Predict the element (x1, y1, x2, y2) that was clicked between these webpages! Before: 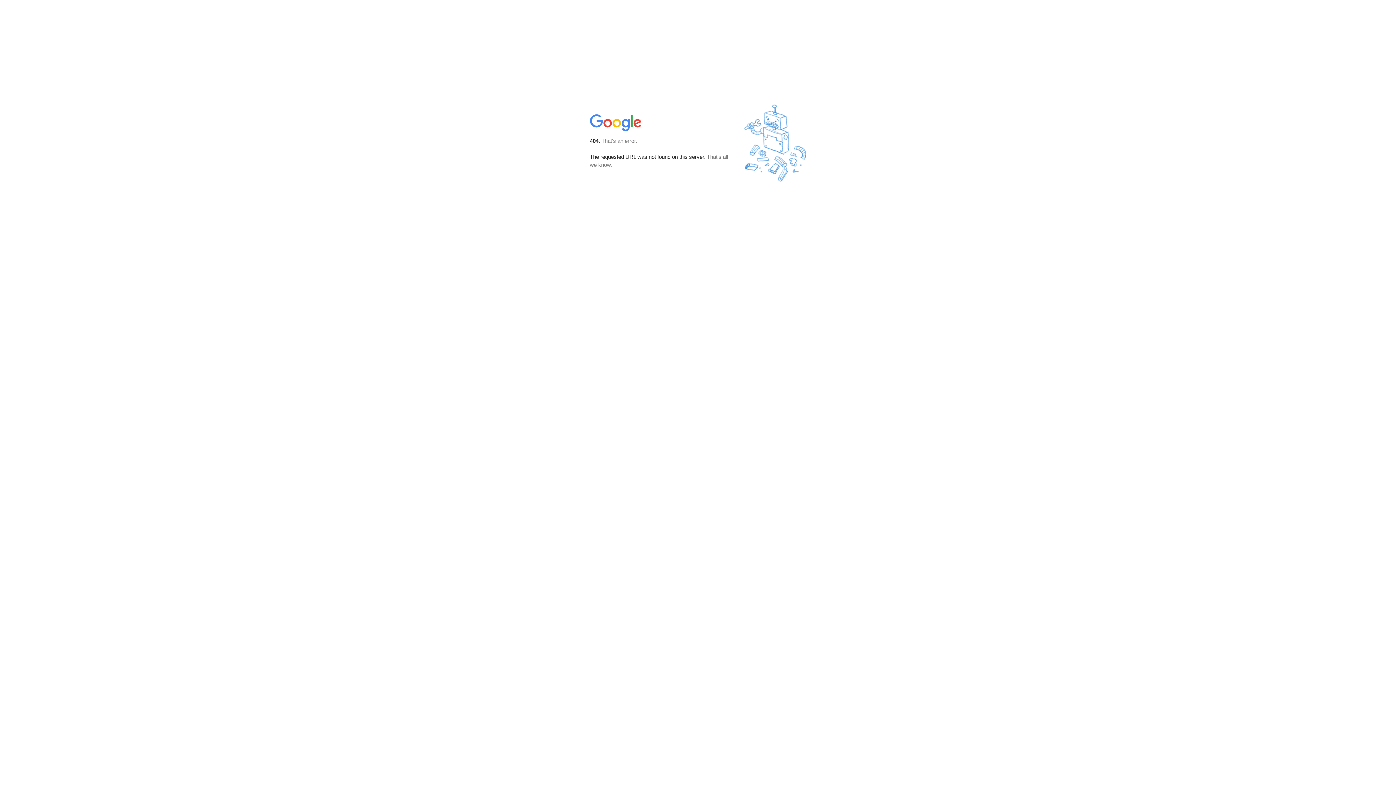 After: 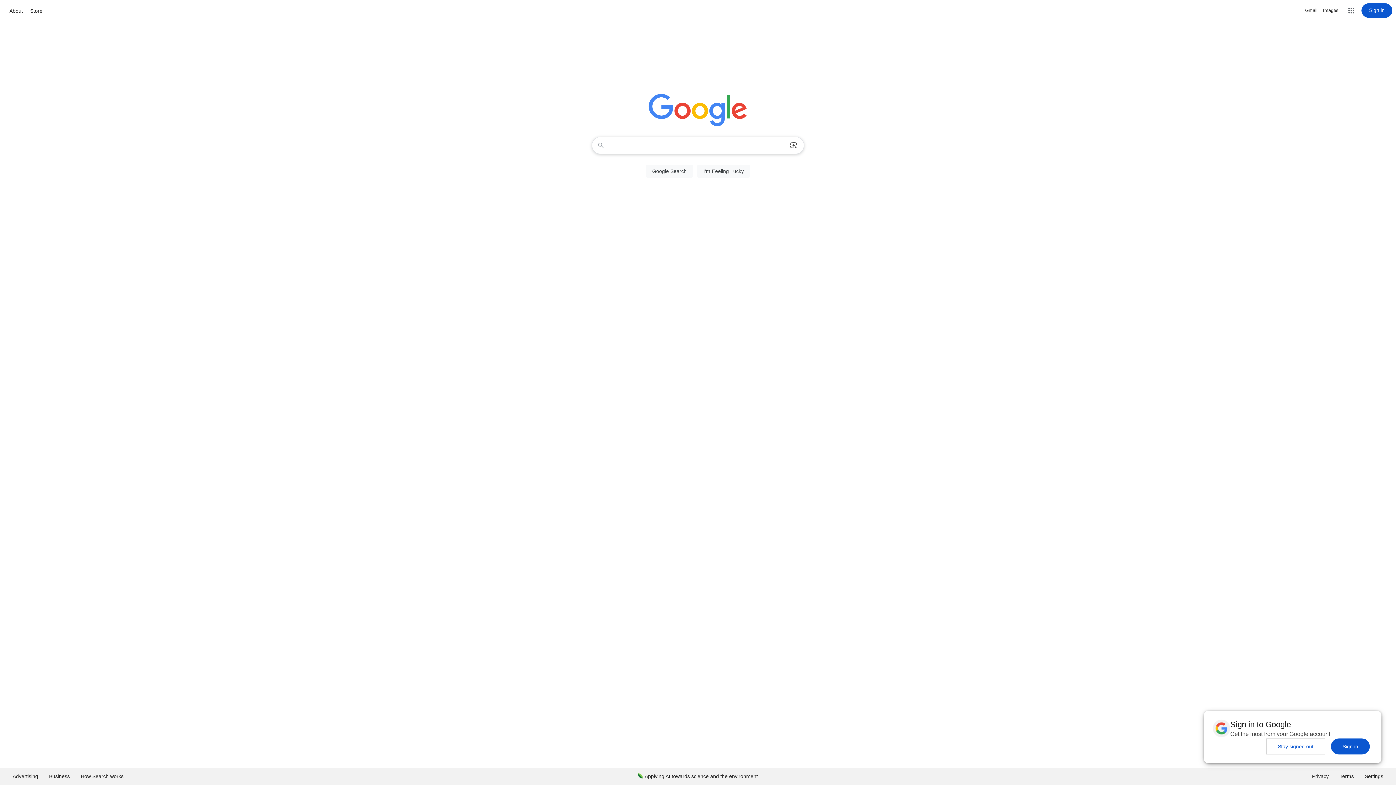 Action: bbox: (590, 127, 642, 134)